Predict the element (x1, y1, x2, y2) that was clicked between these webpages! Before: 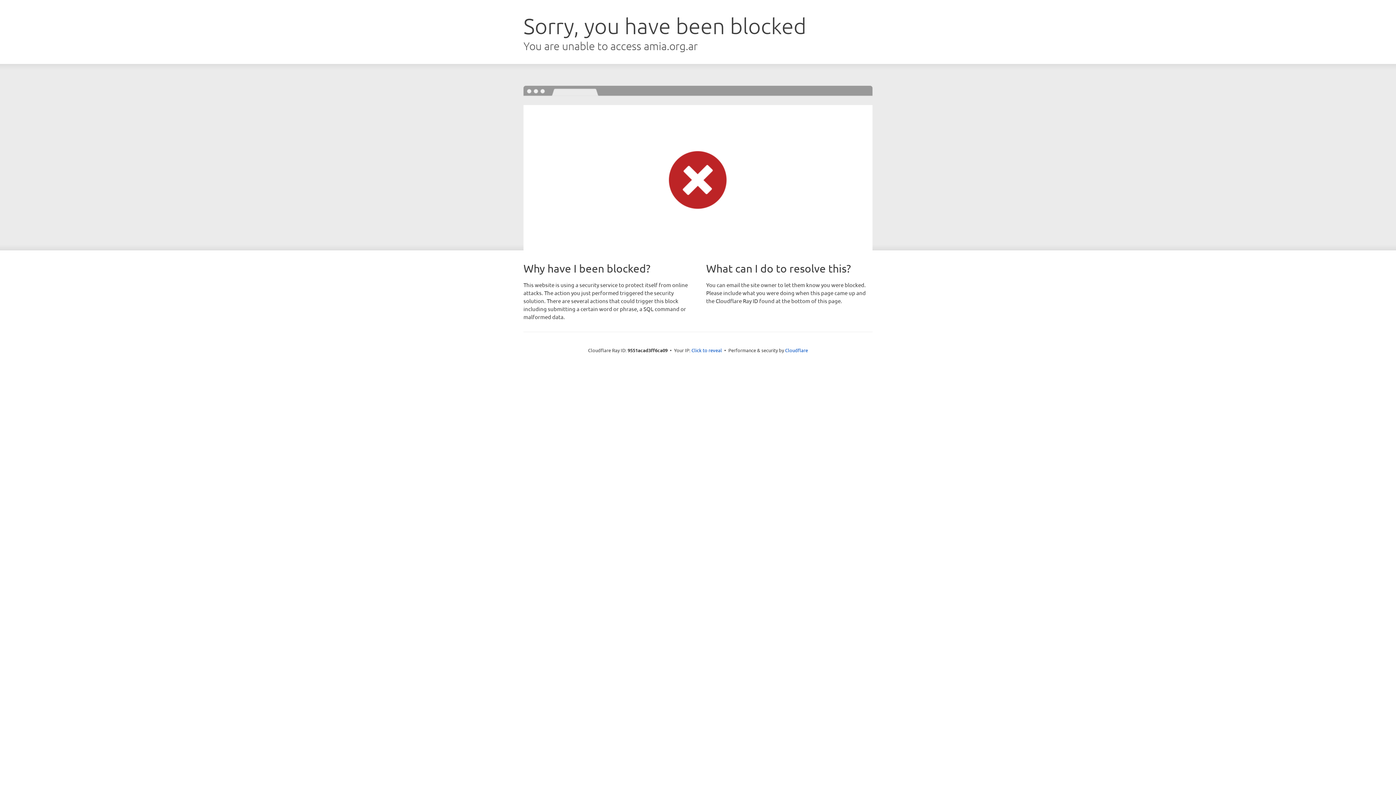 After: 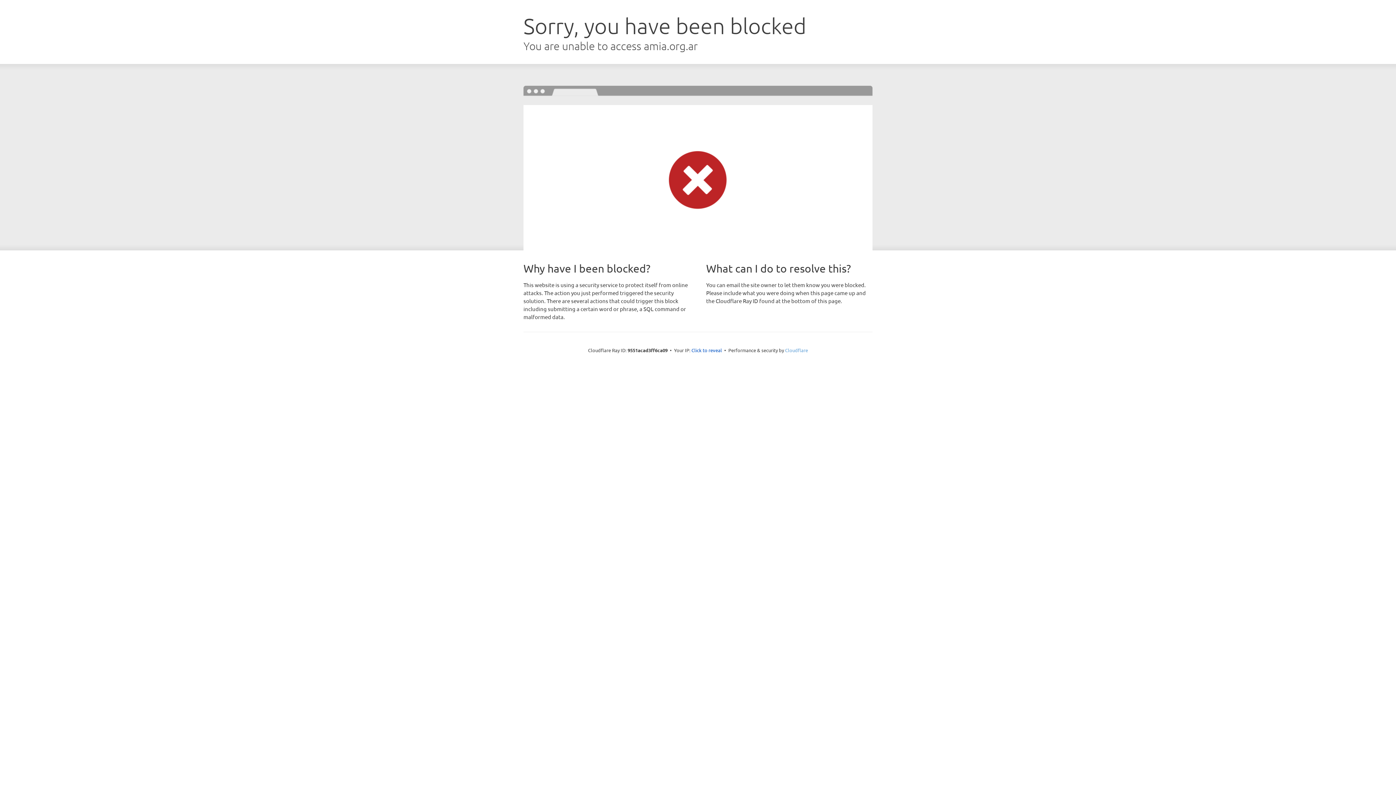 Action: bbox: (785, 347, 808, 353) label: Cloudflare